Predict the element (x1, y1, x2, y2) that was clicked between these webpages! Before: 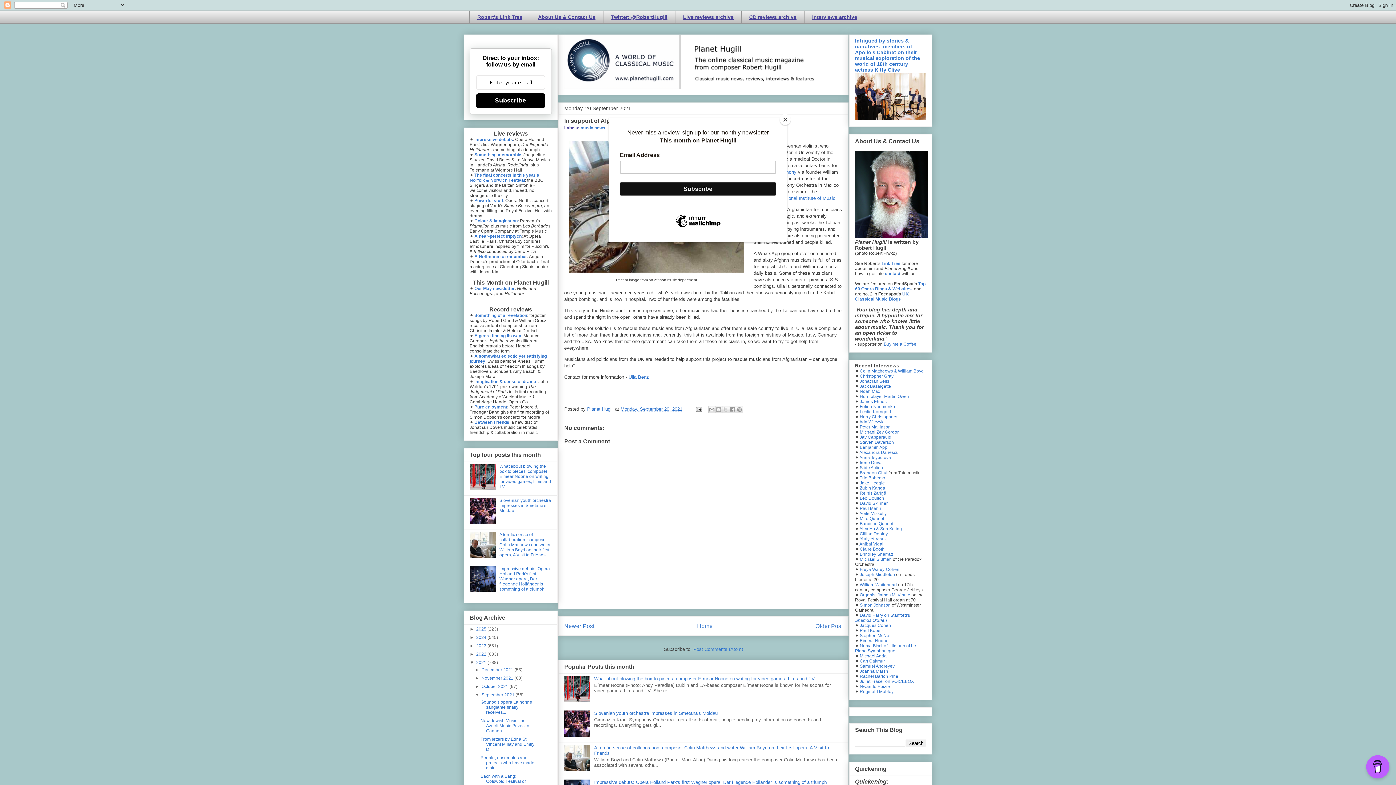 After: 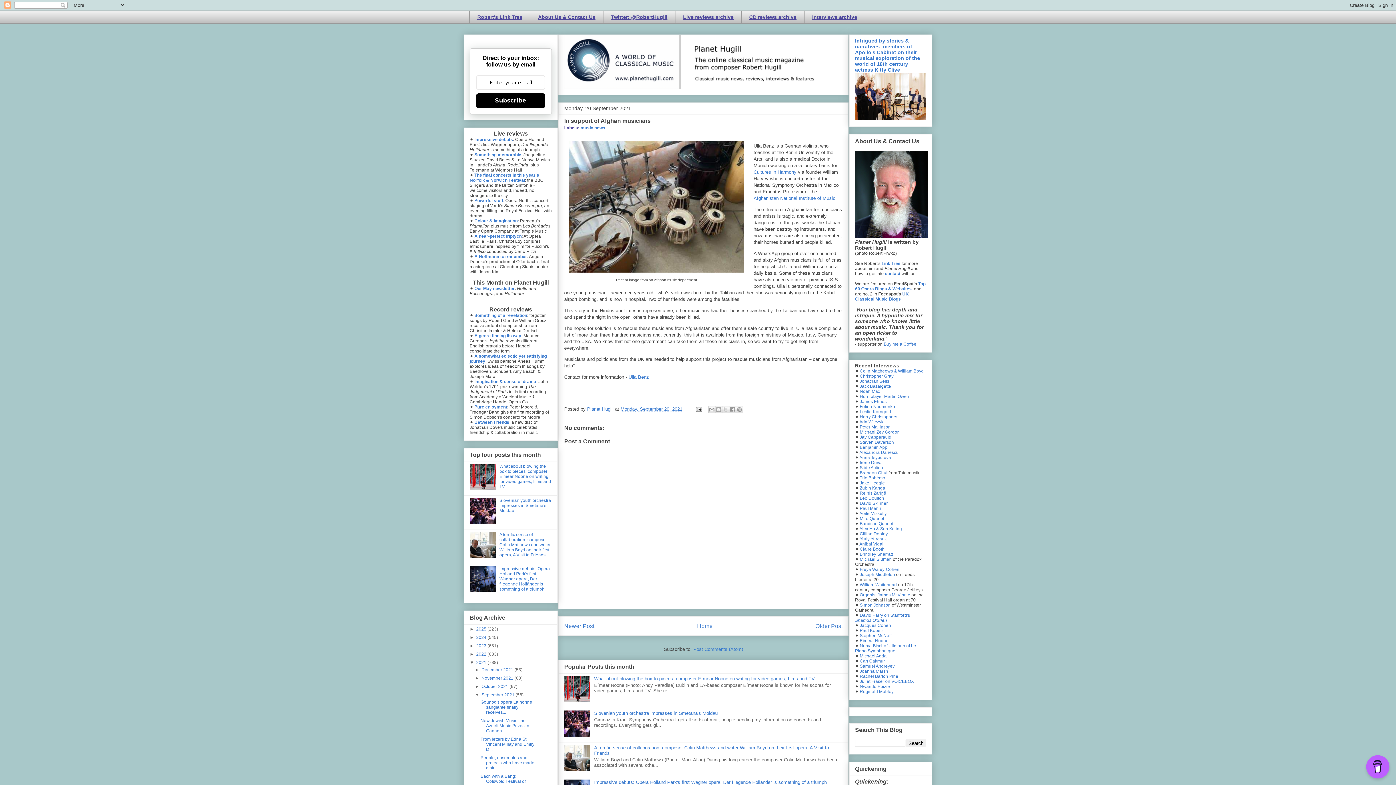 Action: label: Close bbox: (780, 114, 790, 125)